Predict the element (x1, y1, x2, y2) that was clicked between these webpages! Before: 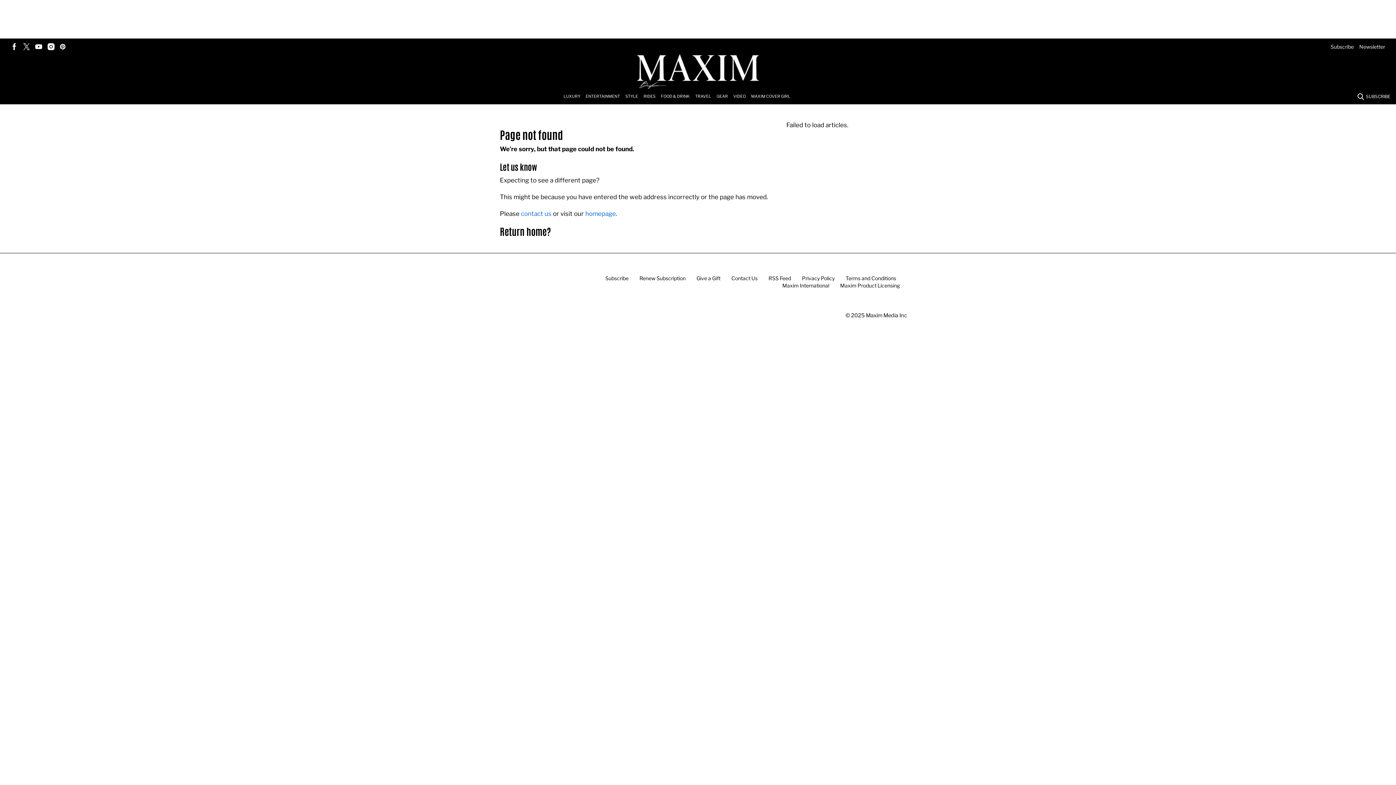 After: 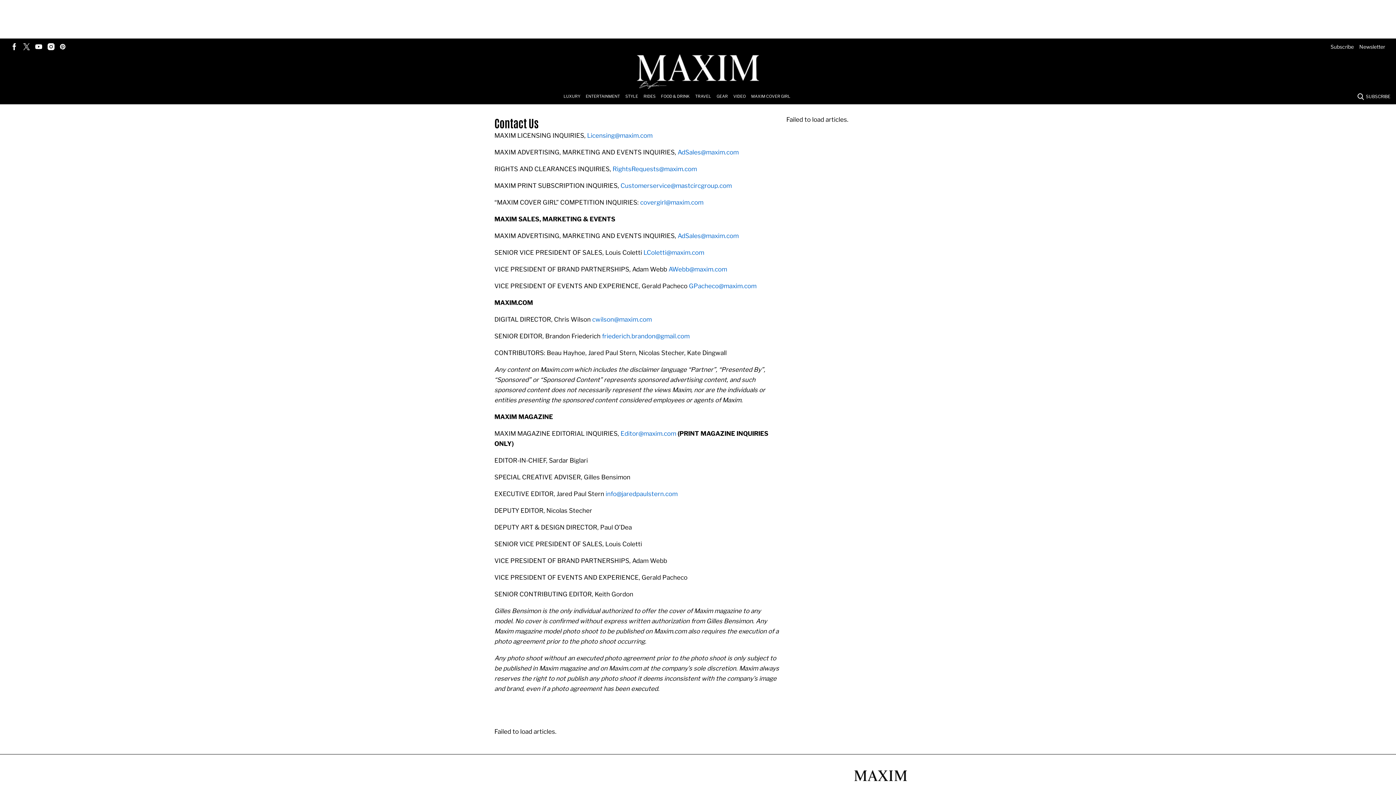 Action: bbox: (731, 275, 757, 281) label: Browse Contact Us